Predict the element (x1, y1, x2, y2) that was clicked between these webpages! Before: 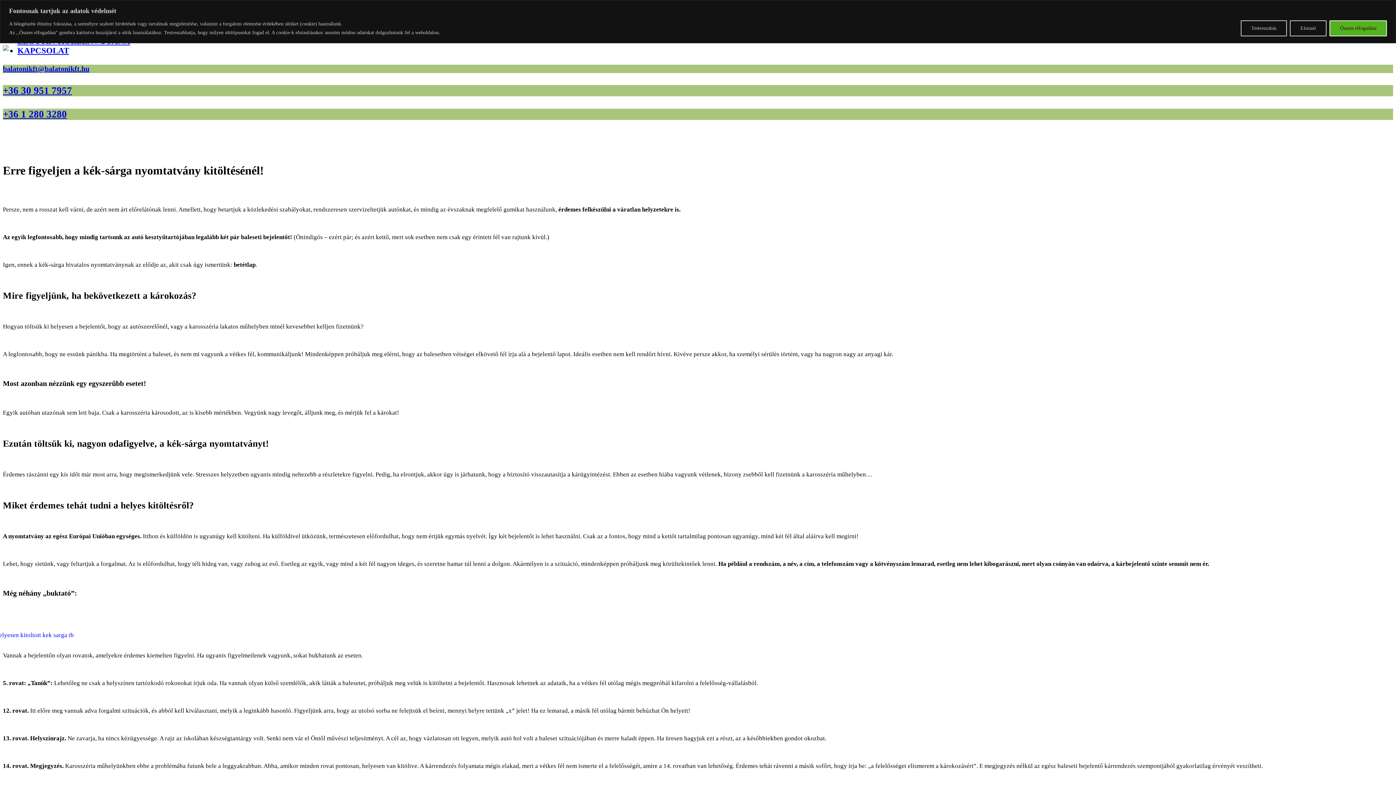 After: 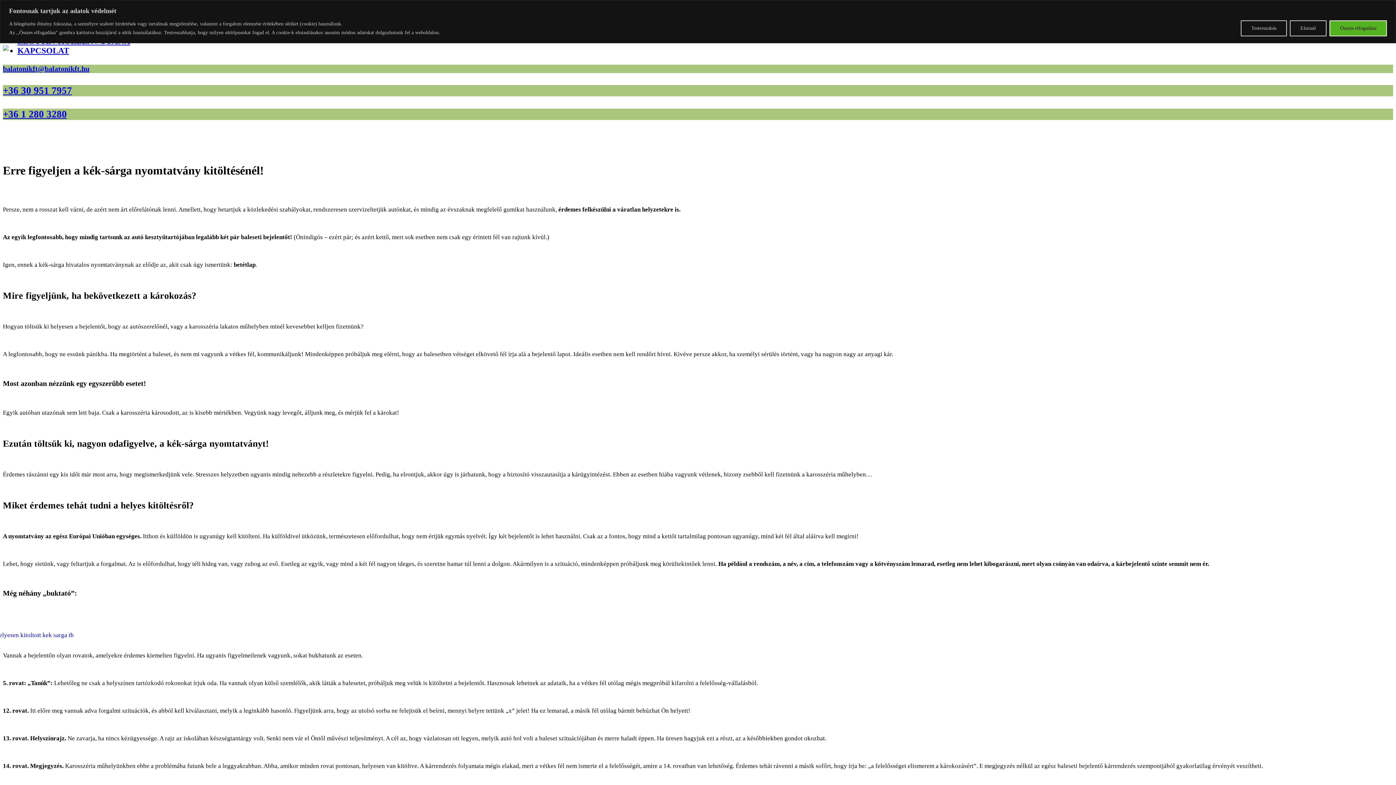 Action: label: balatonikft@balatonikft.hu bbox: (2, 64, 89, 72)